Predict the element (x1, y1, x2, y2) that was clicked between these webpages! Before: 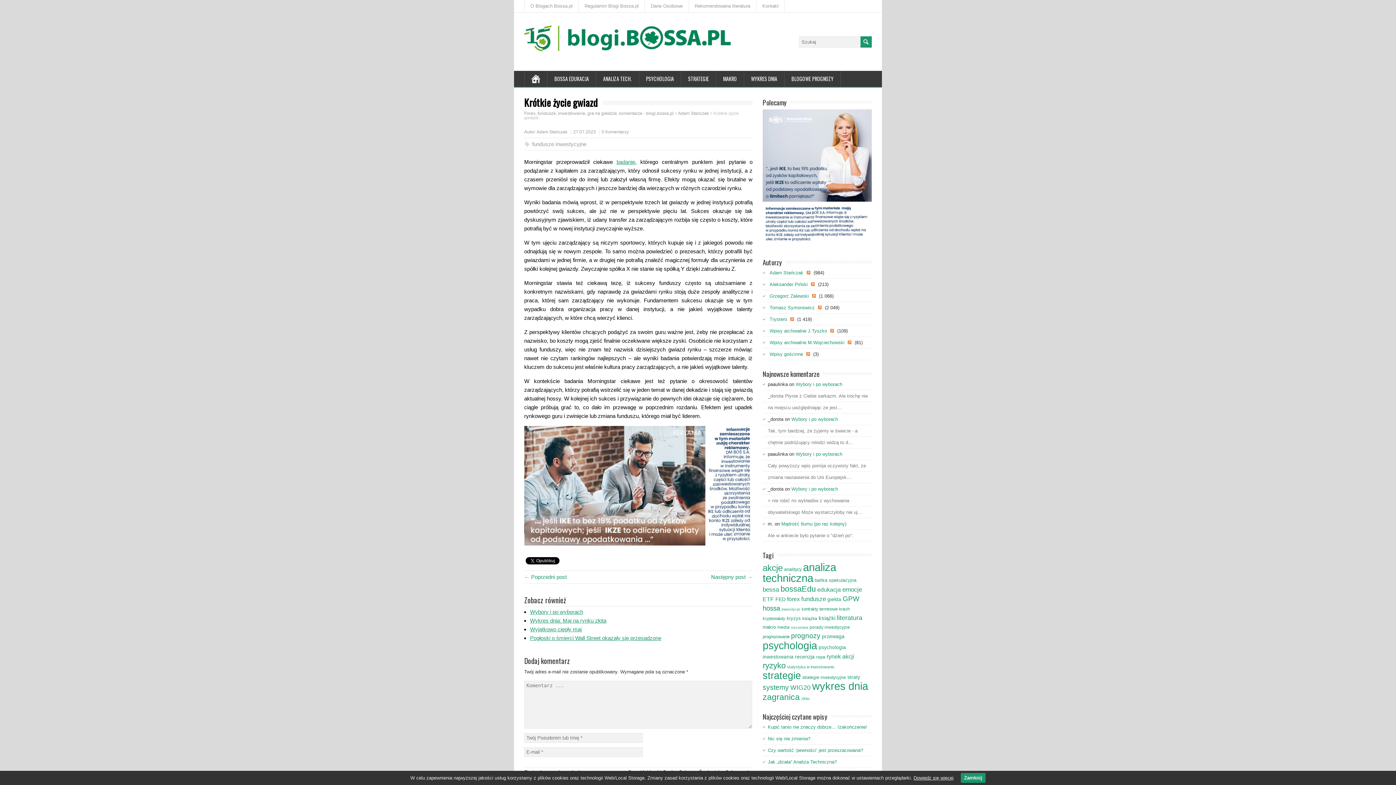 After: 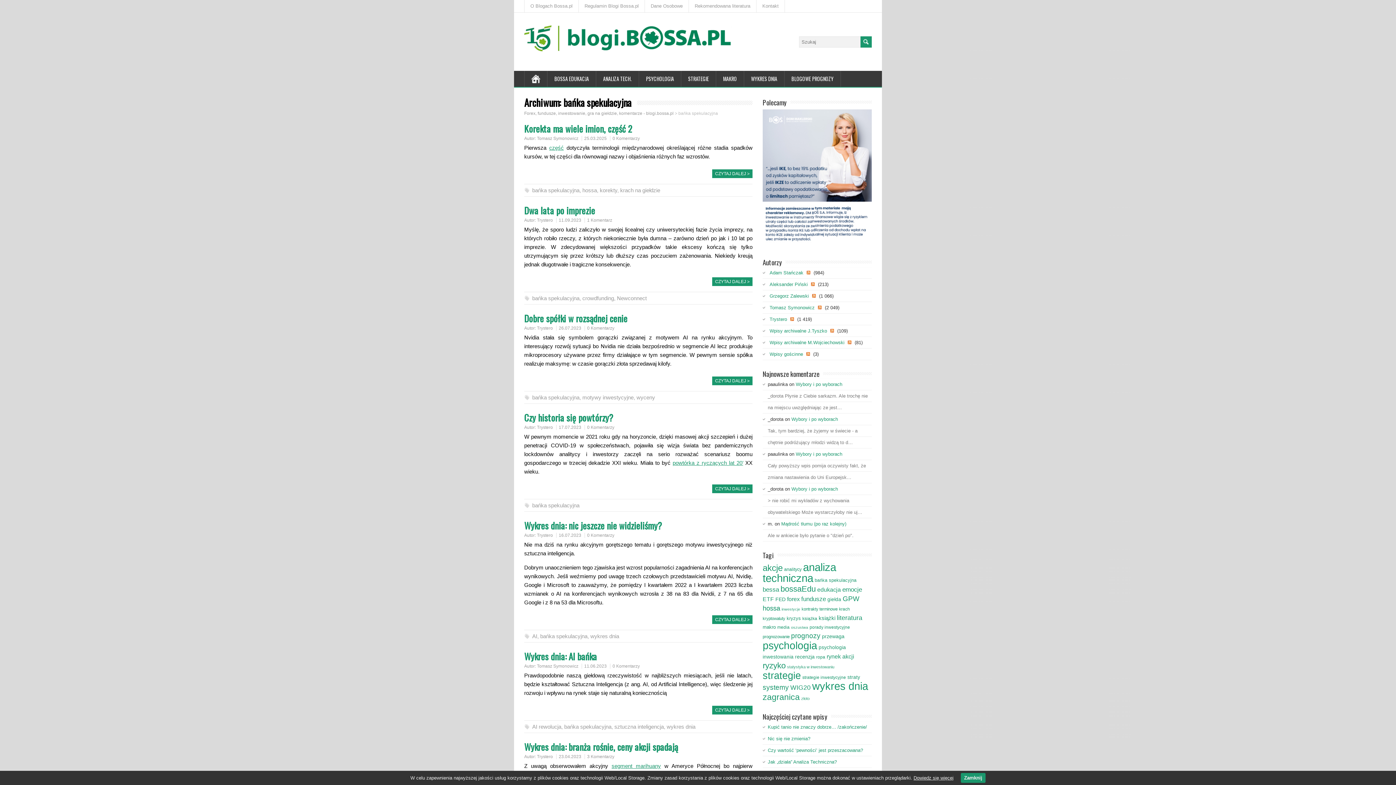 Action: bbox: (814, 578, 856, 583) label: bańka spekulacyjna (83 elementy)